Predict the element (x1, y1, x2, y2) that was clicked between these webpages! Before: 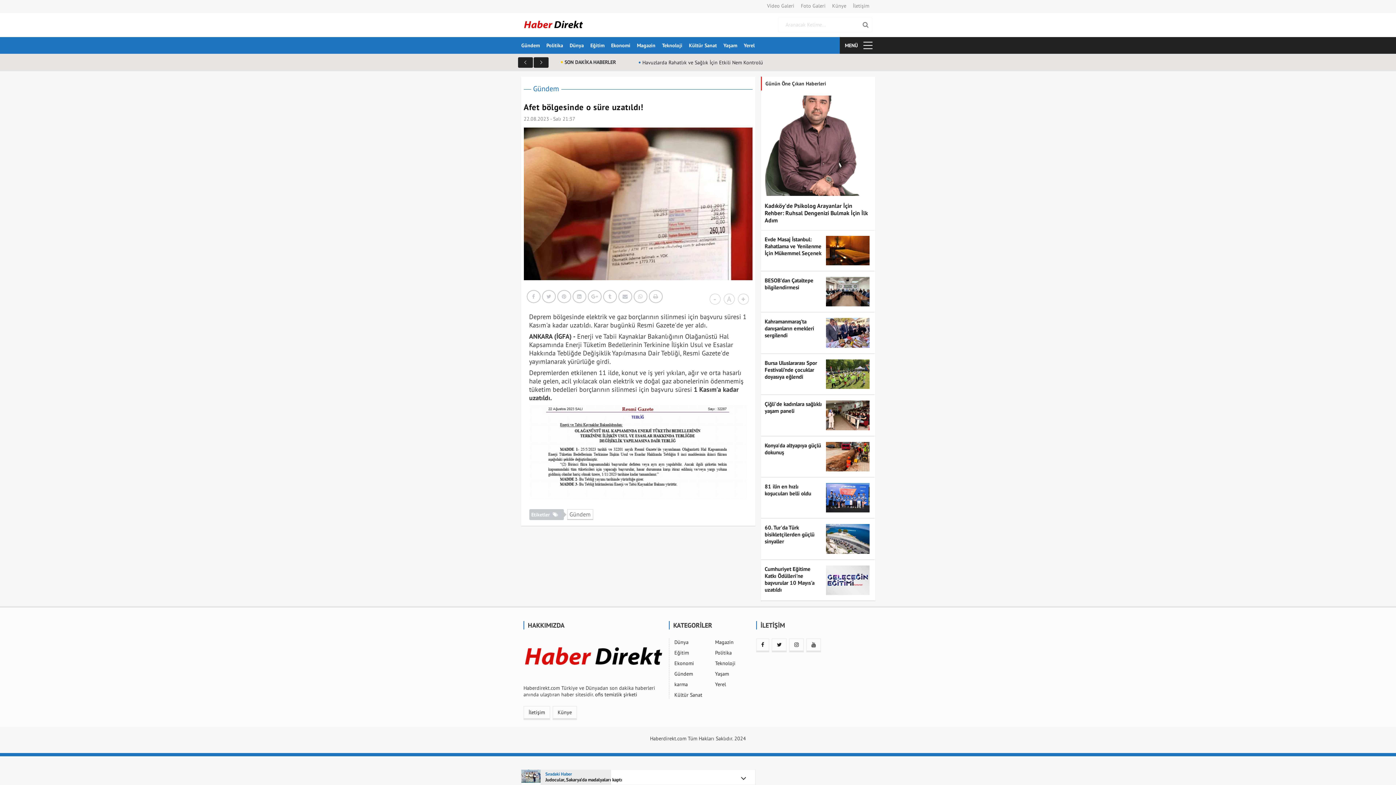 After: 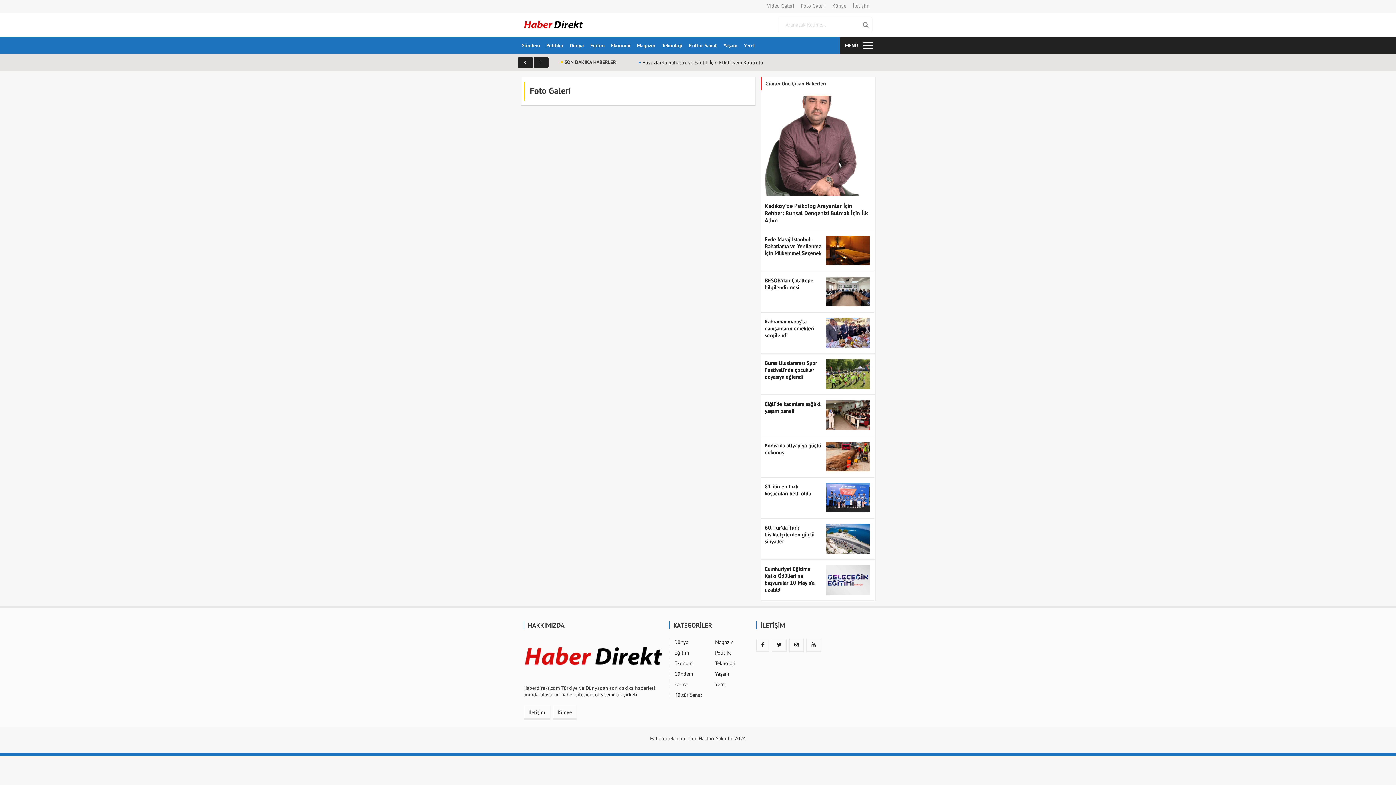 Action: bbox: (797, 0, 829, 11) label: Foto Galeri